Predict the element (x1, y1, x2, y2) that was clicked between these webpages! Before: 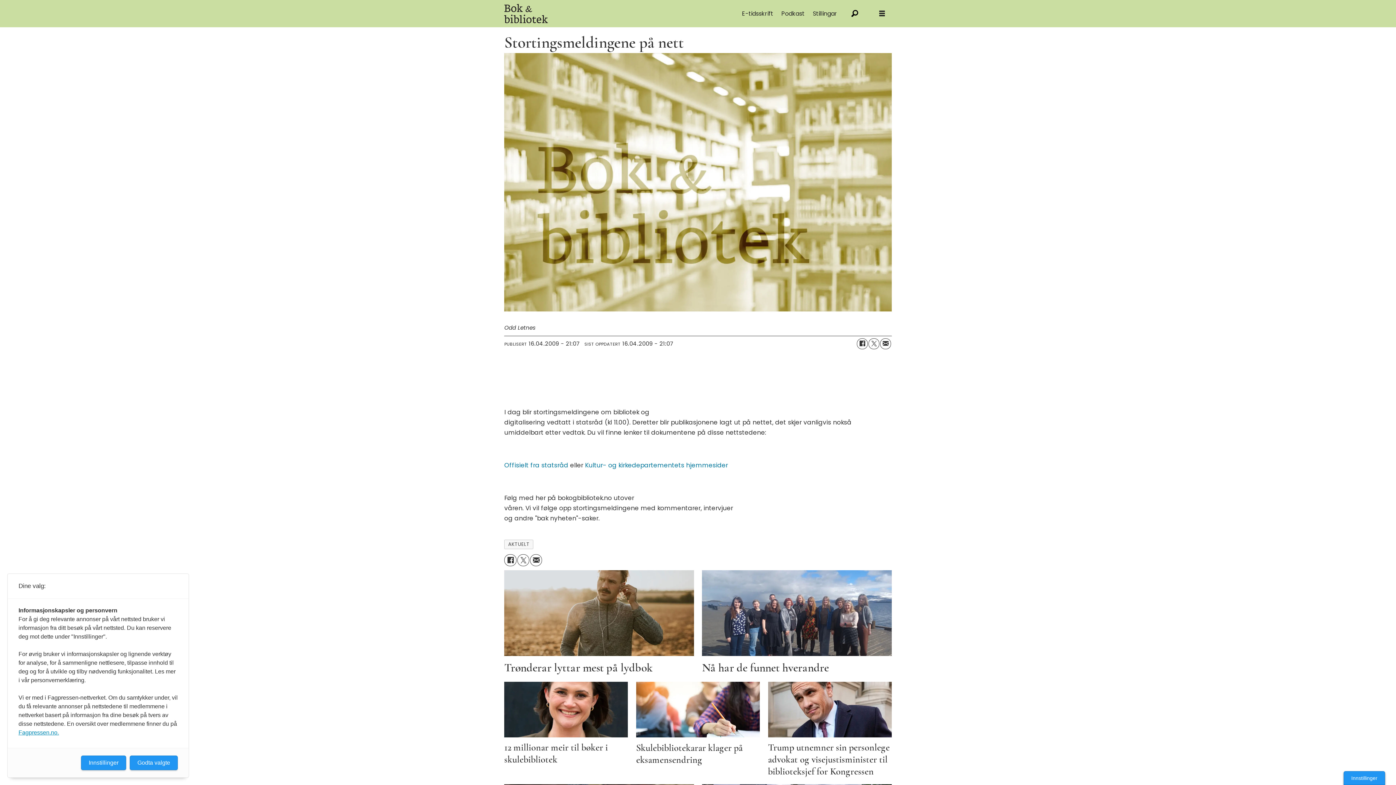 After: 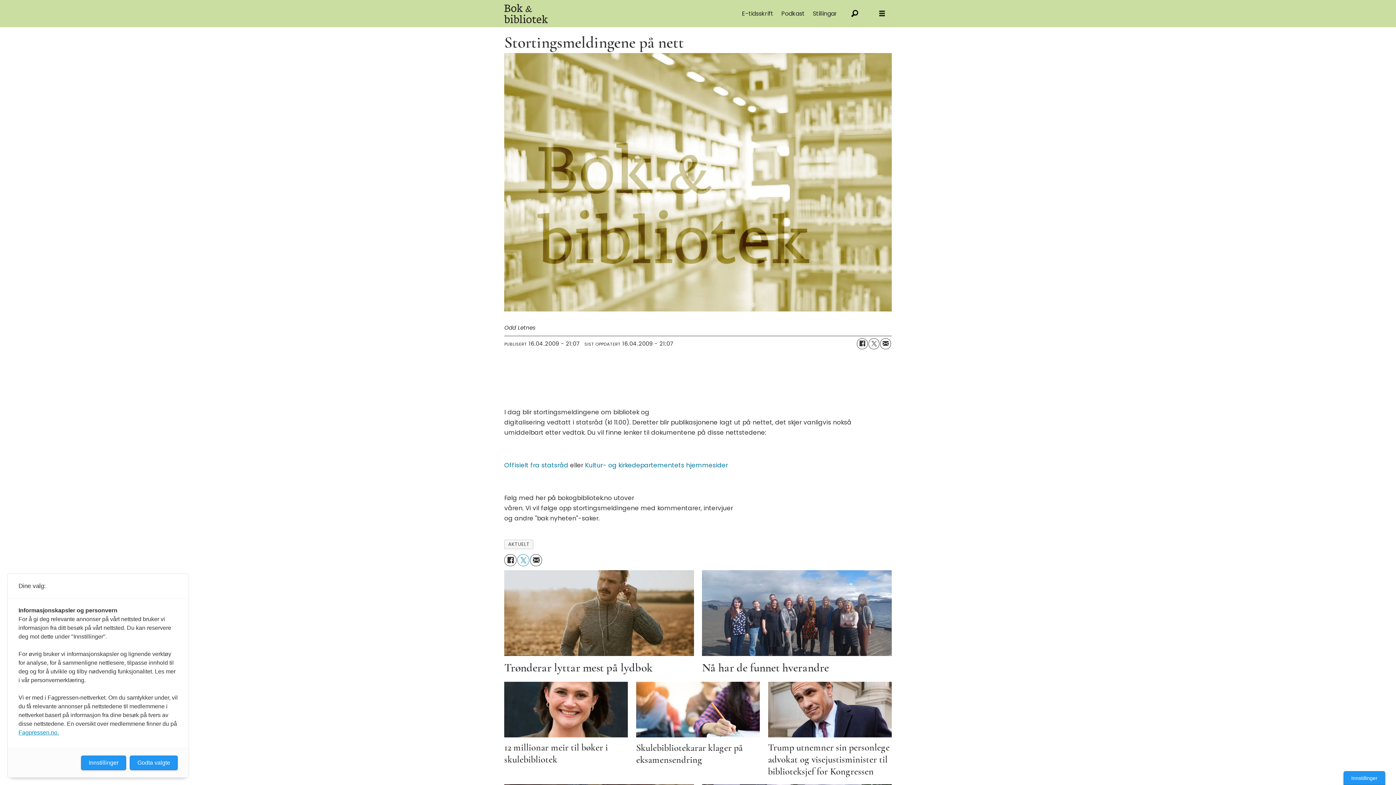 Action: bbox: (517, 554, 529, 566) label: Del på Twitter